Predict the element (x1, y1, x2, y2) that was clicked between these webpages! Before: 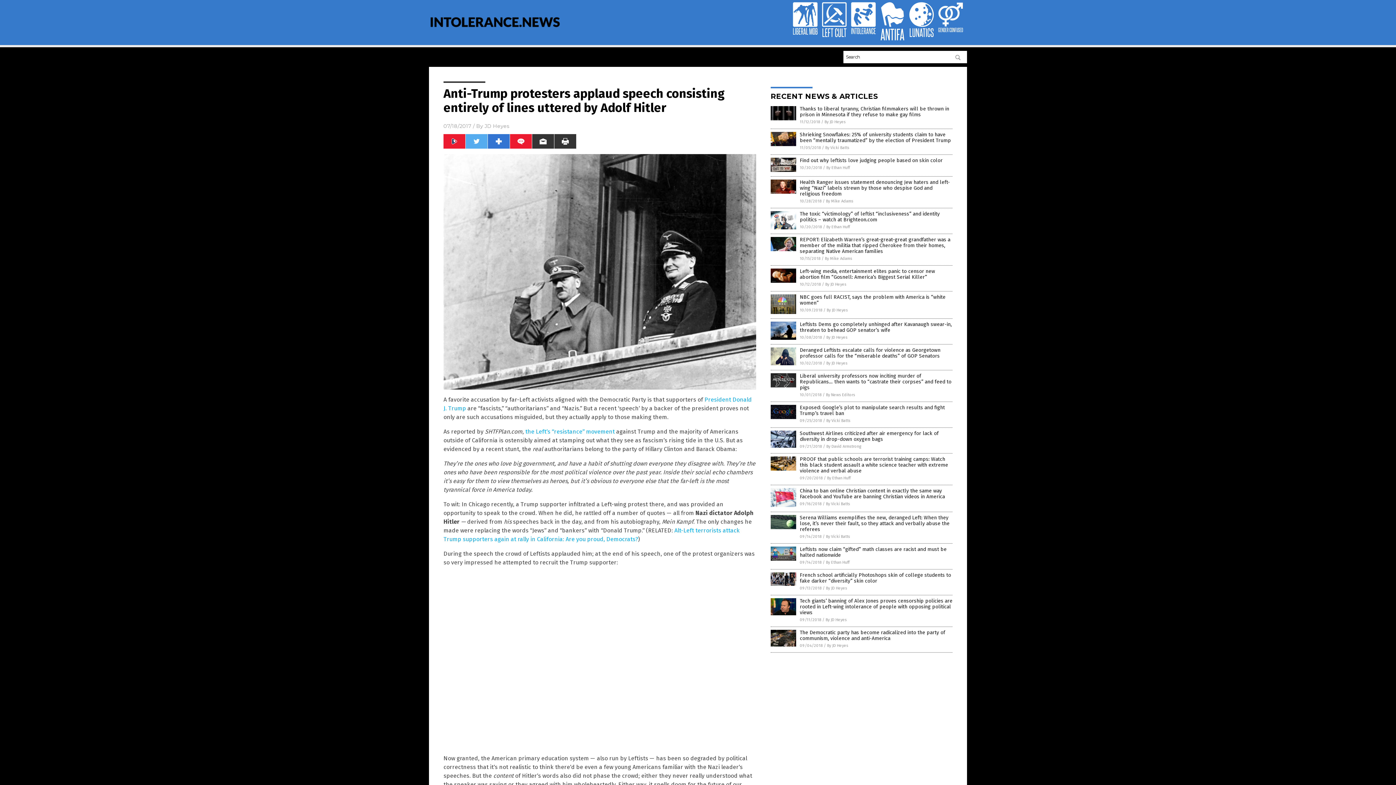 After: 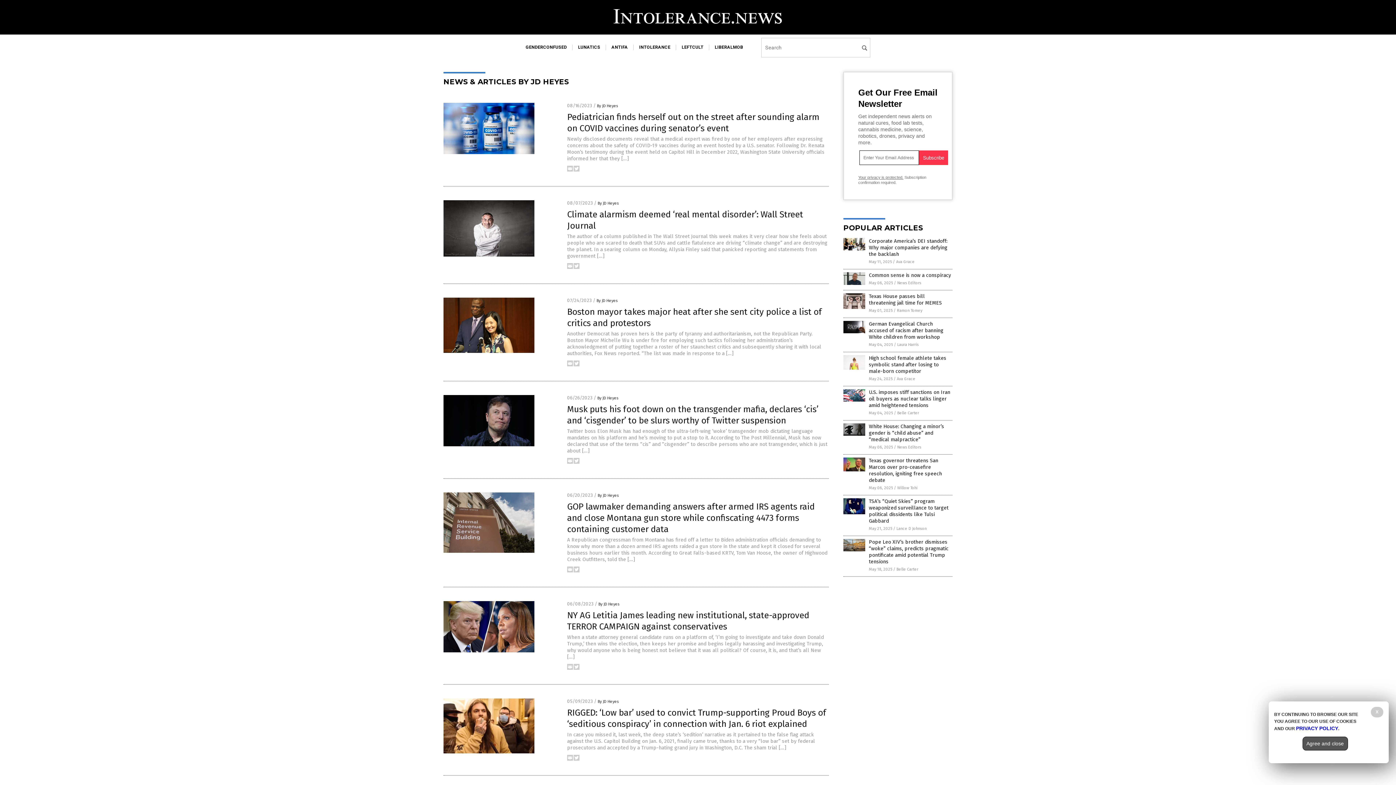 Action: bbox: (824, 119, 845, 124) label: By JD Heyes